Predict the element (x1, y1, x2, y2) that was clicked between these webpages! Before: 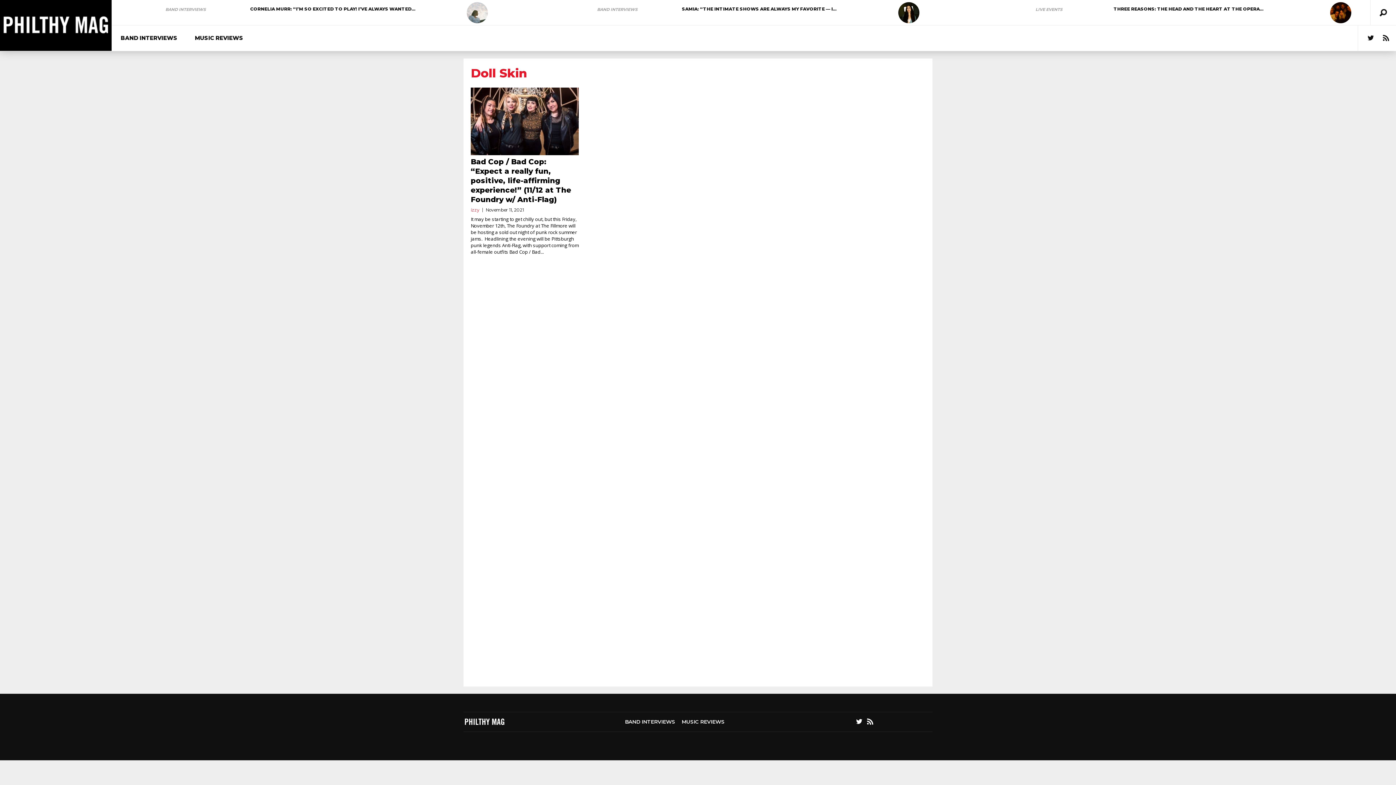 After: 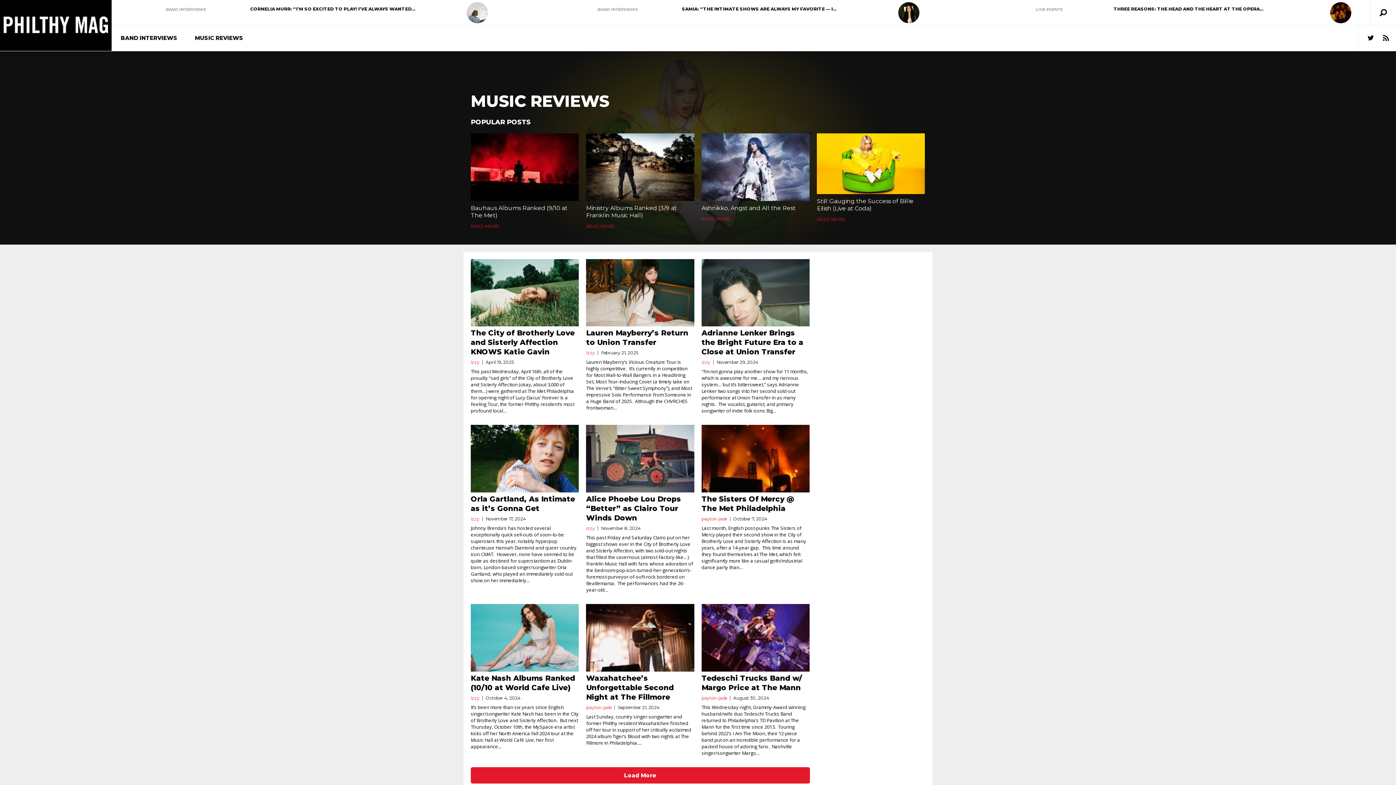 Action: bbox: (681, 718, 724, 725) label: MUSIC REVIEWS